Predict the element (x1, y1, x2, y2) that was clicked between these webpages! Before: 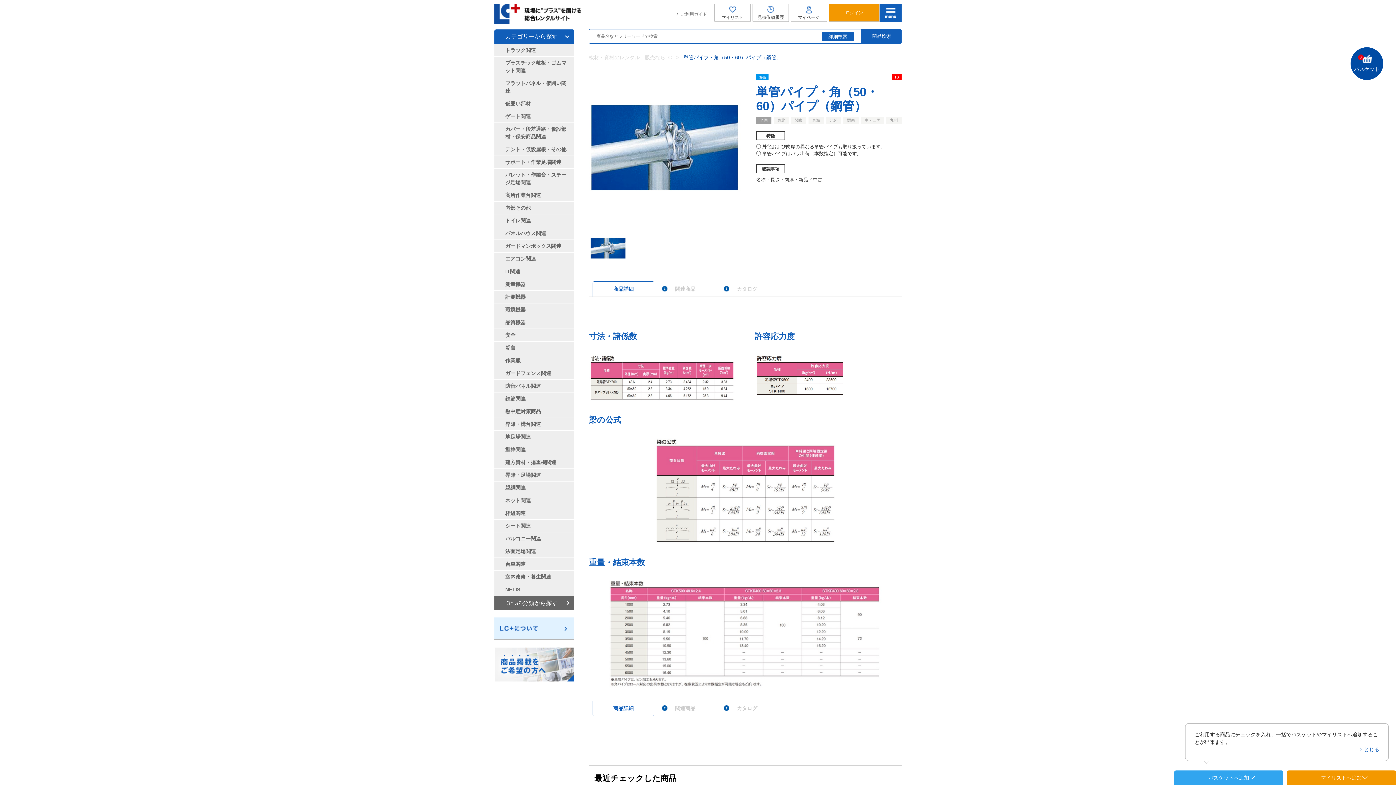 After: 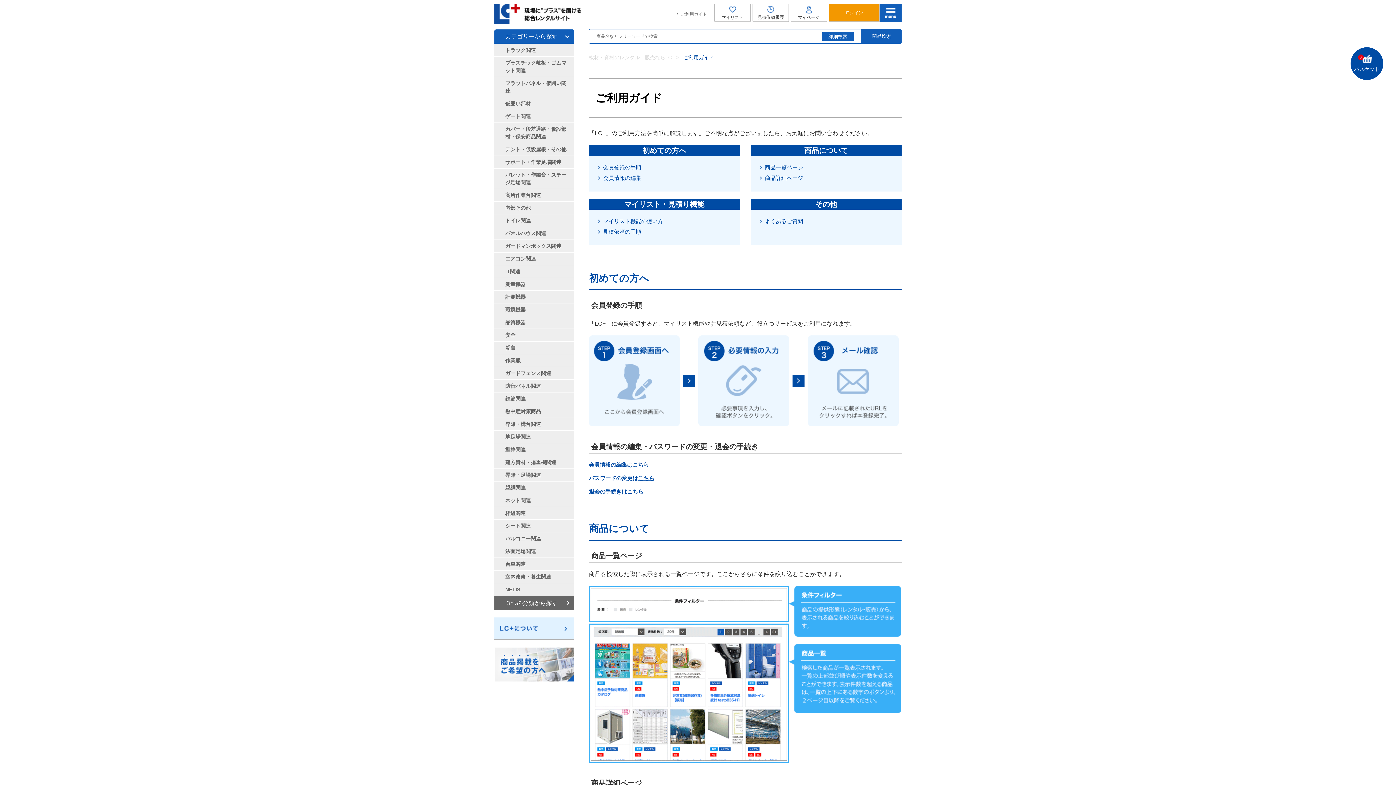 Action: bbox: (681, 9, 707, 18) label: ご利用ガイド